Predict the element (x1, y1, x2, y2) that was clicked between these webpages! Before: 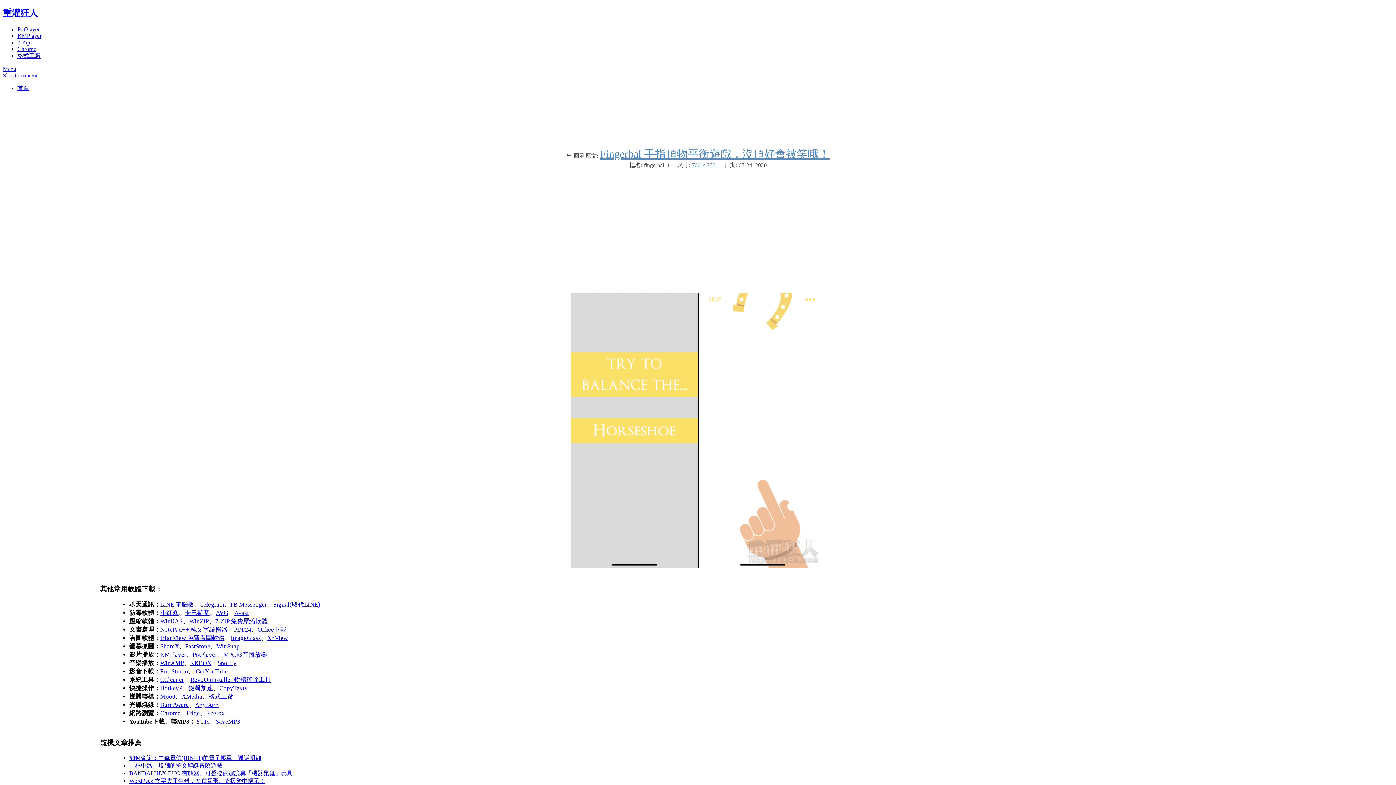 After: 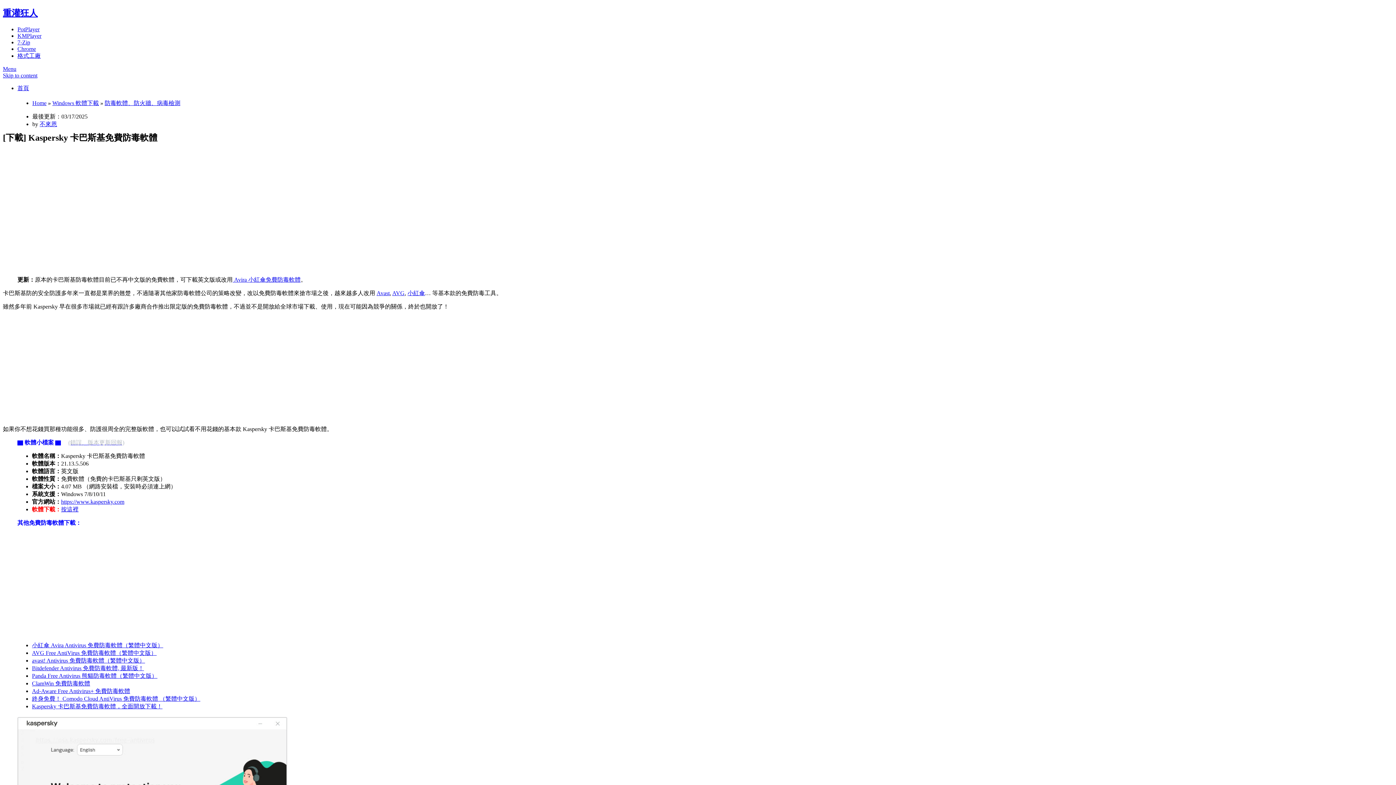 Action: bbox: (184, 609, 209, 616) label: 卡巴斯基